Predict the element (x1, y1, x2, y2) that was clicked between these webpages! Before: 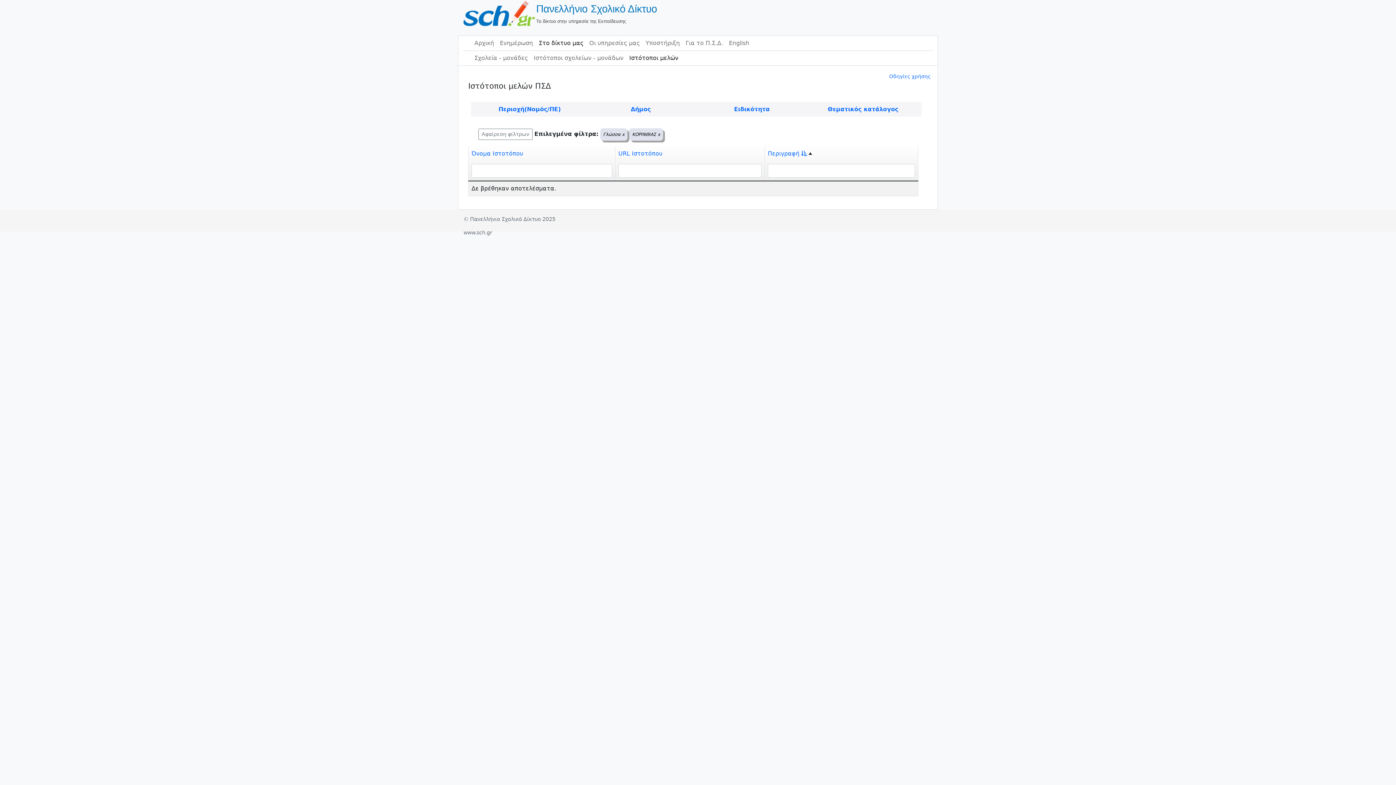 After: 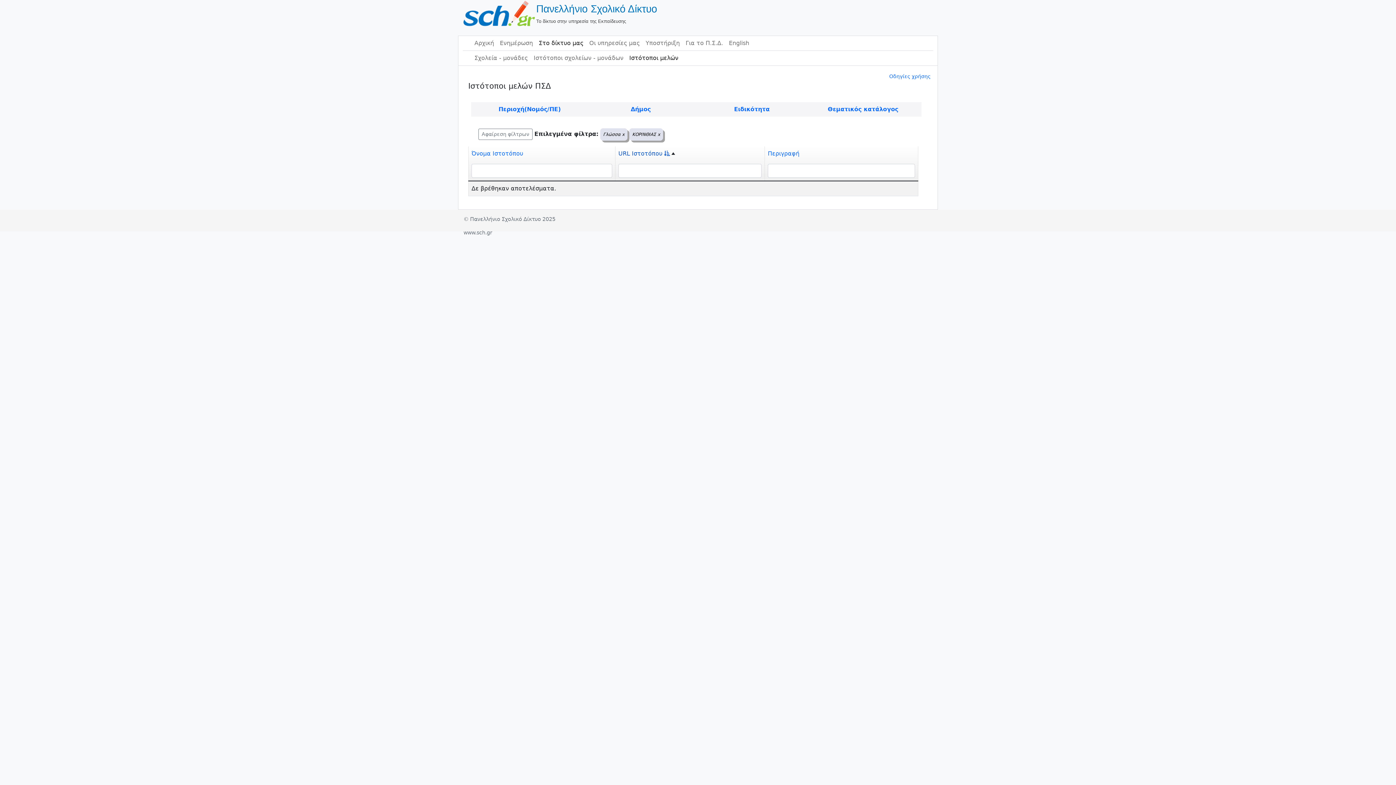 Action: bbox: (618, 150, 662, 157) label: URL Ιστοτόπου